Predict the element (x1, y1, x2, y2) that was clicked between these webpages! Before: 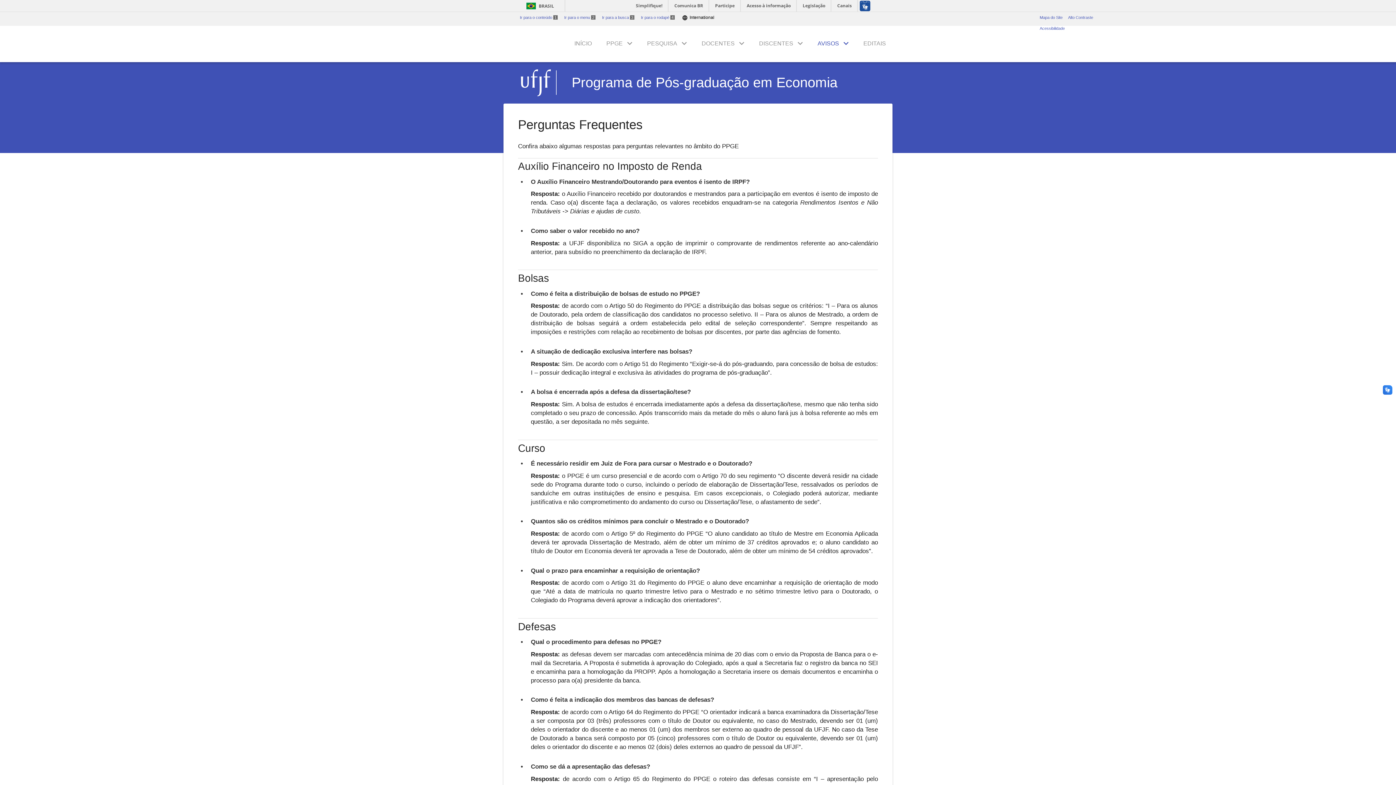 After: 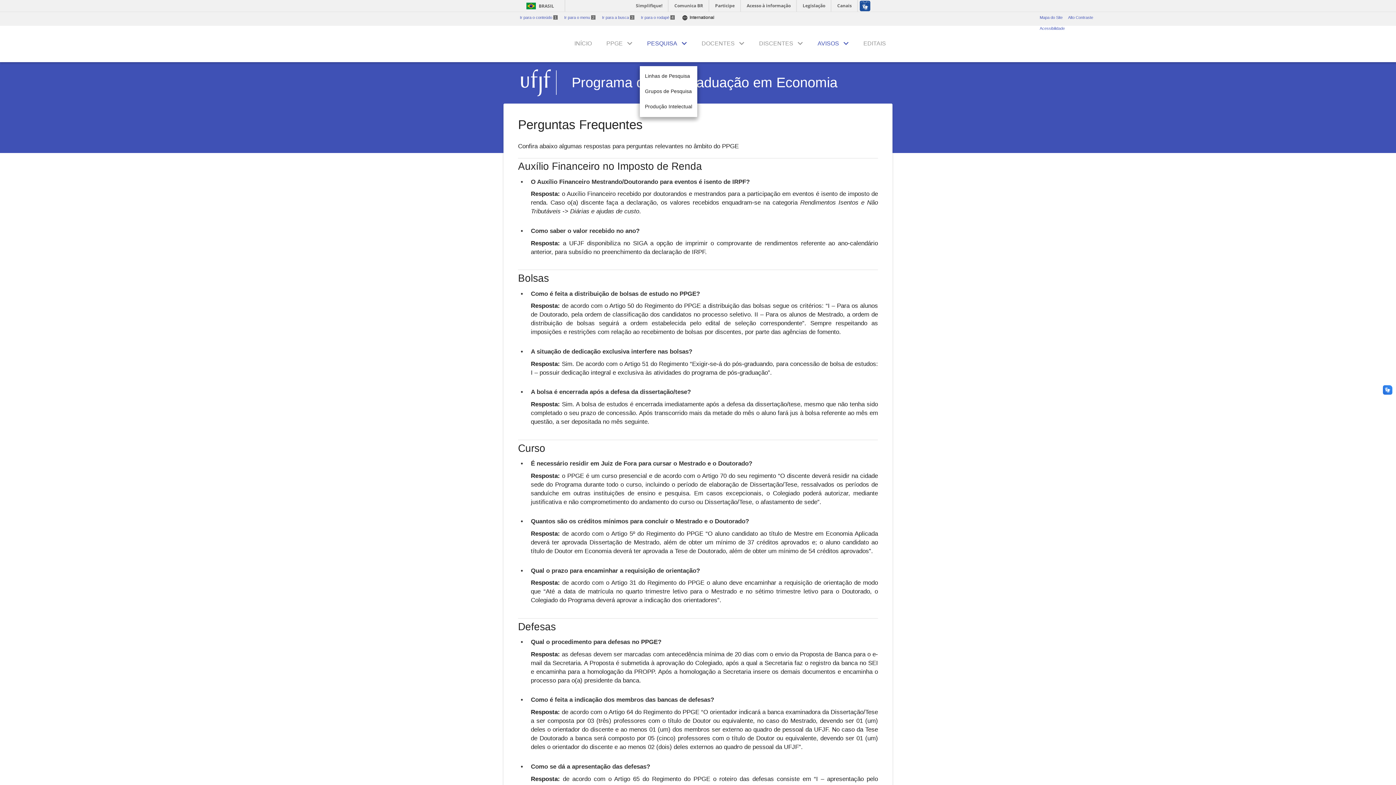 Action: label: PESQUISA bbox: (640, 25, 694, 62)